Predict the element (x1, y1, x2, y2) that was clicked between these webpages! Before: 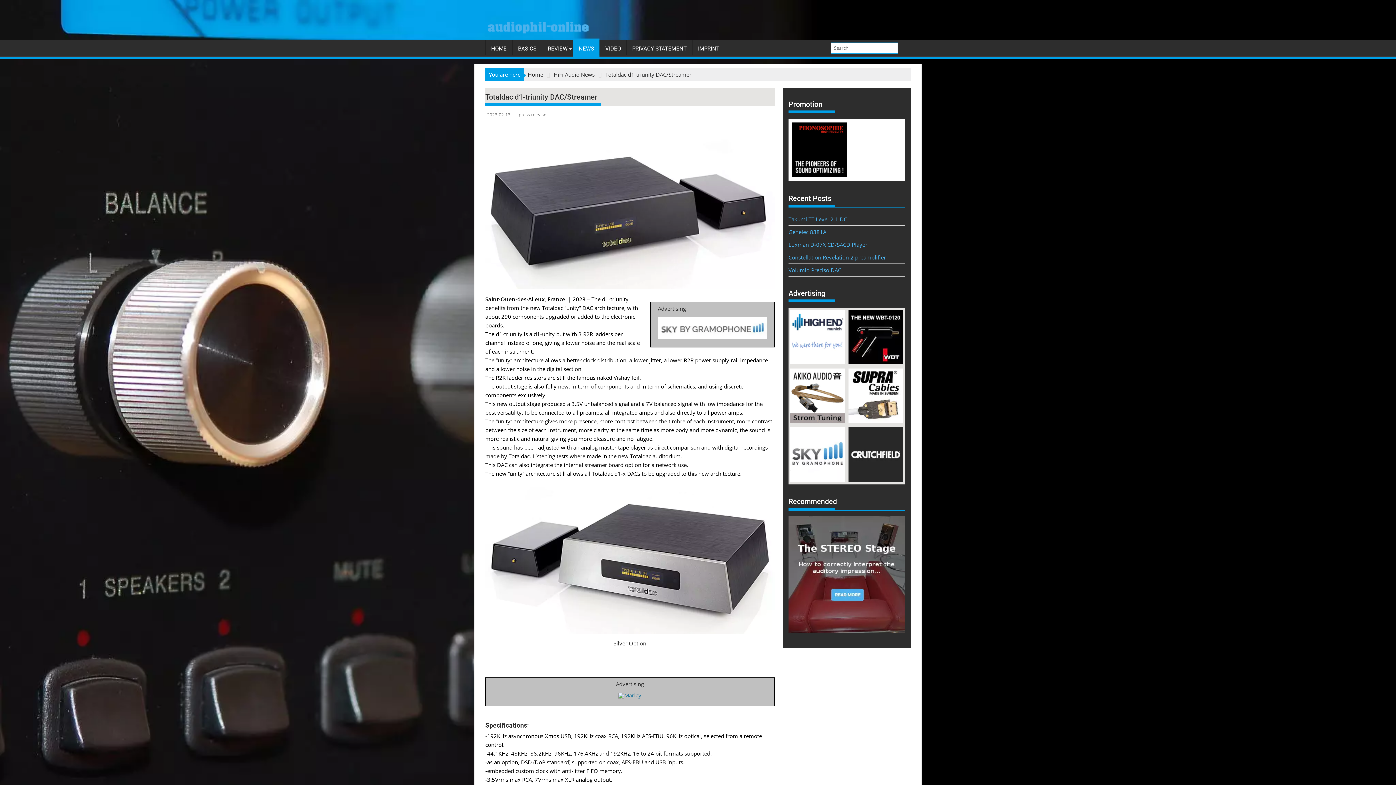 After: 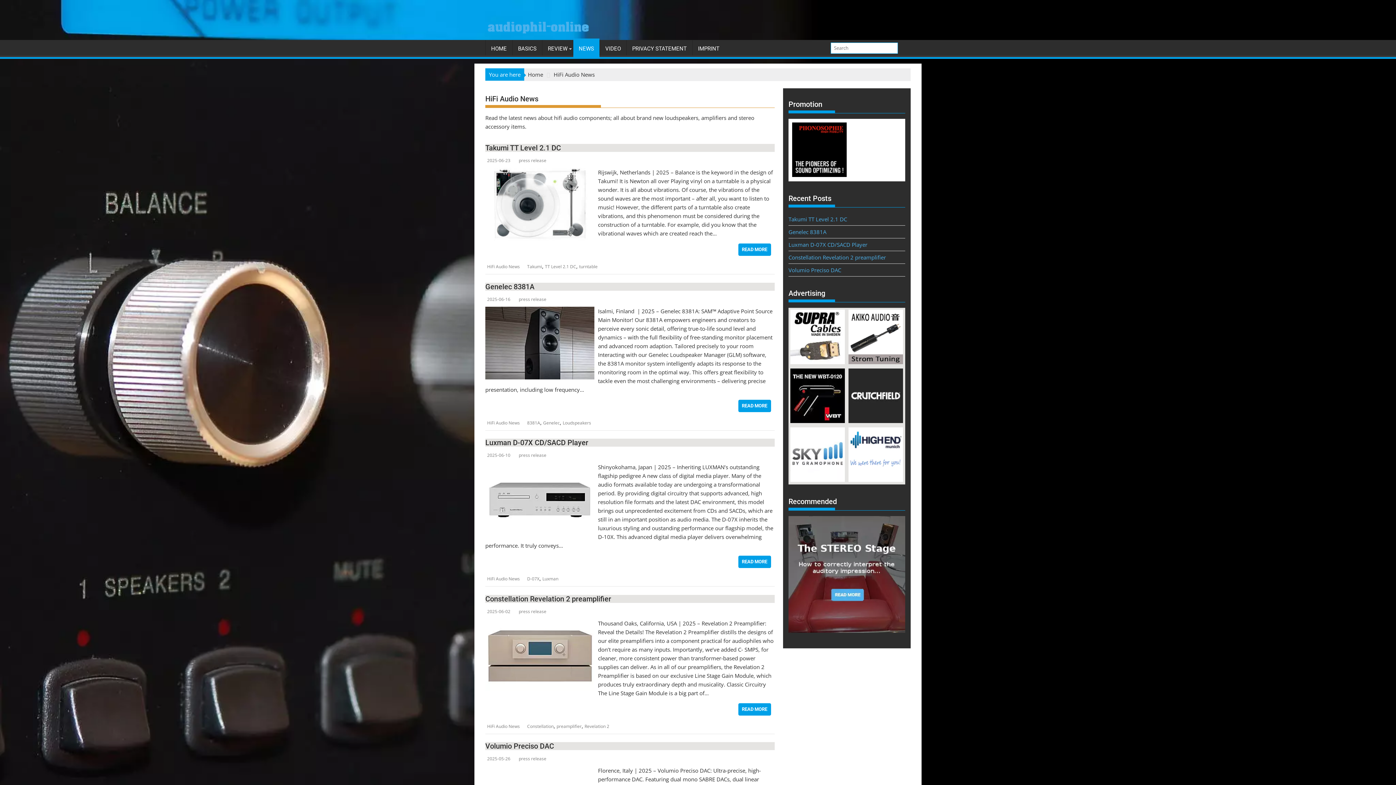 Action: label: HiFi Audio News bbox: (553, 70, 594, 78)